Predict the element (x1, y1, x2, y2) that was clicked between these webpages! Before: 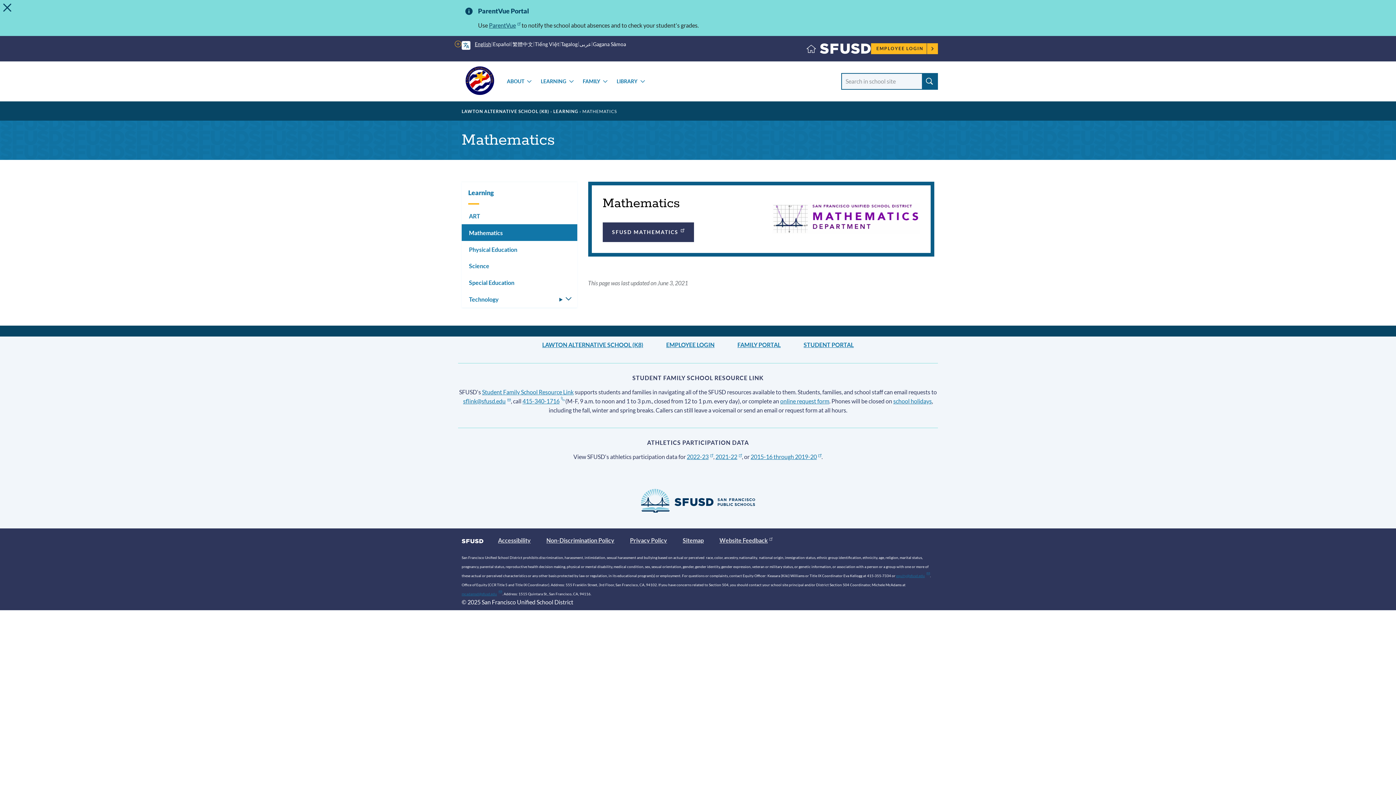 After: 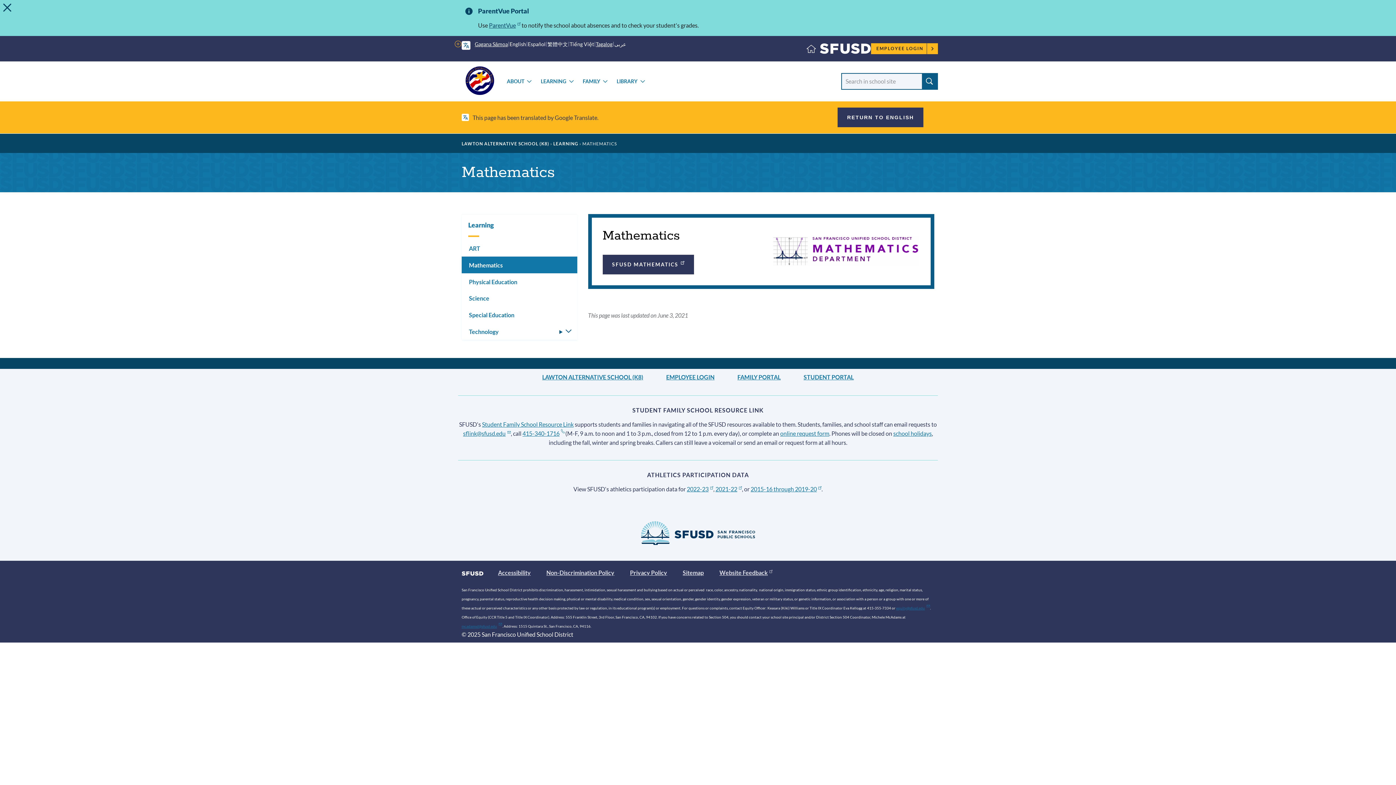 Action: bbox: (592, 40, 626, 48) label: Gagana Sāmoa